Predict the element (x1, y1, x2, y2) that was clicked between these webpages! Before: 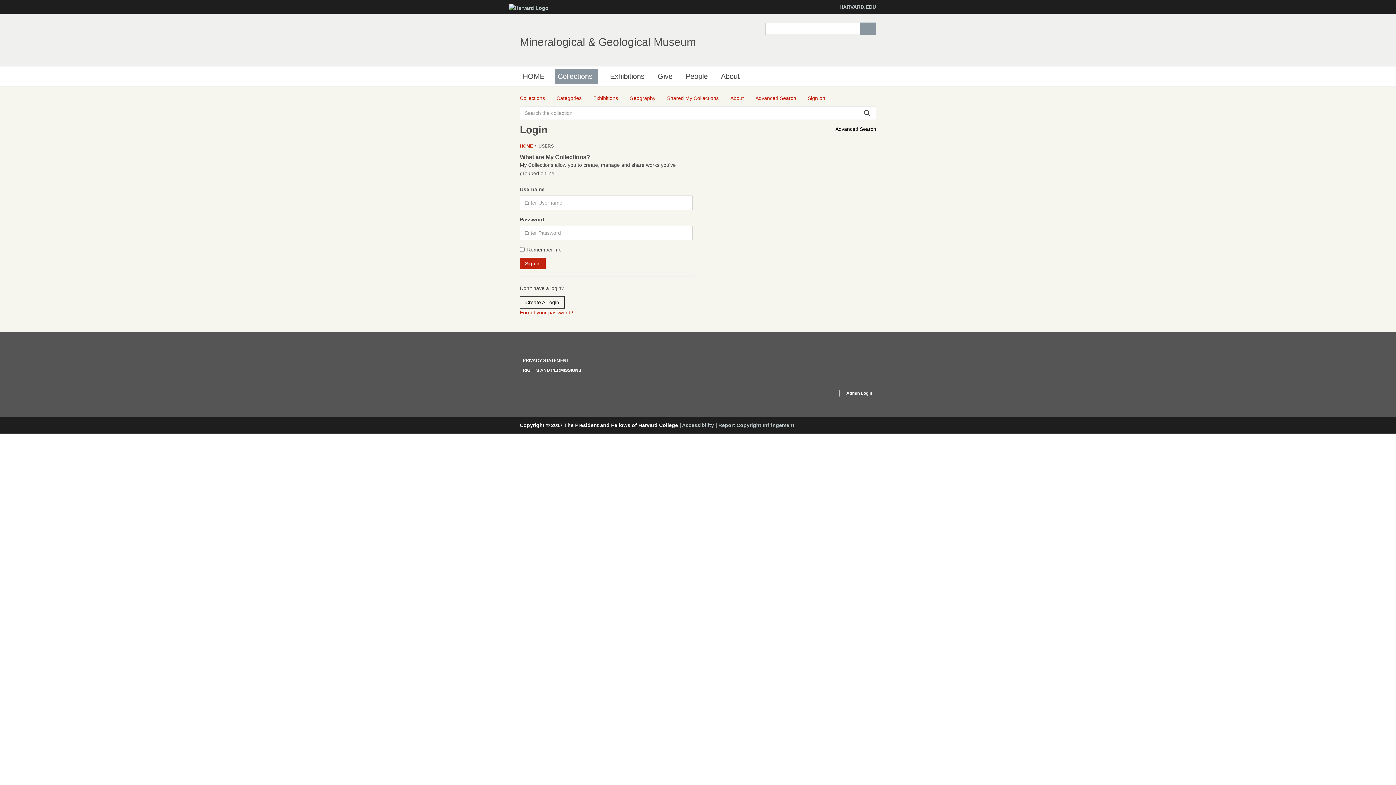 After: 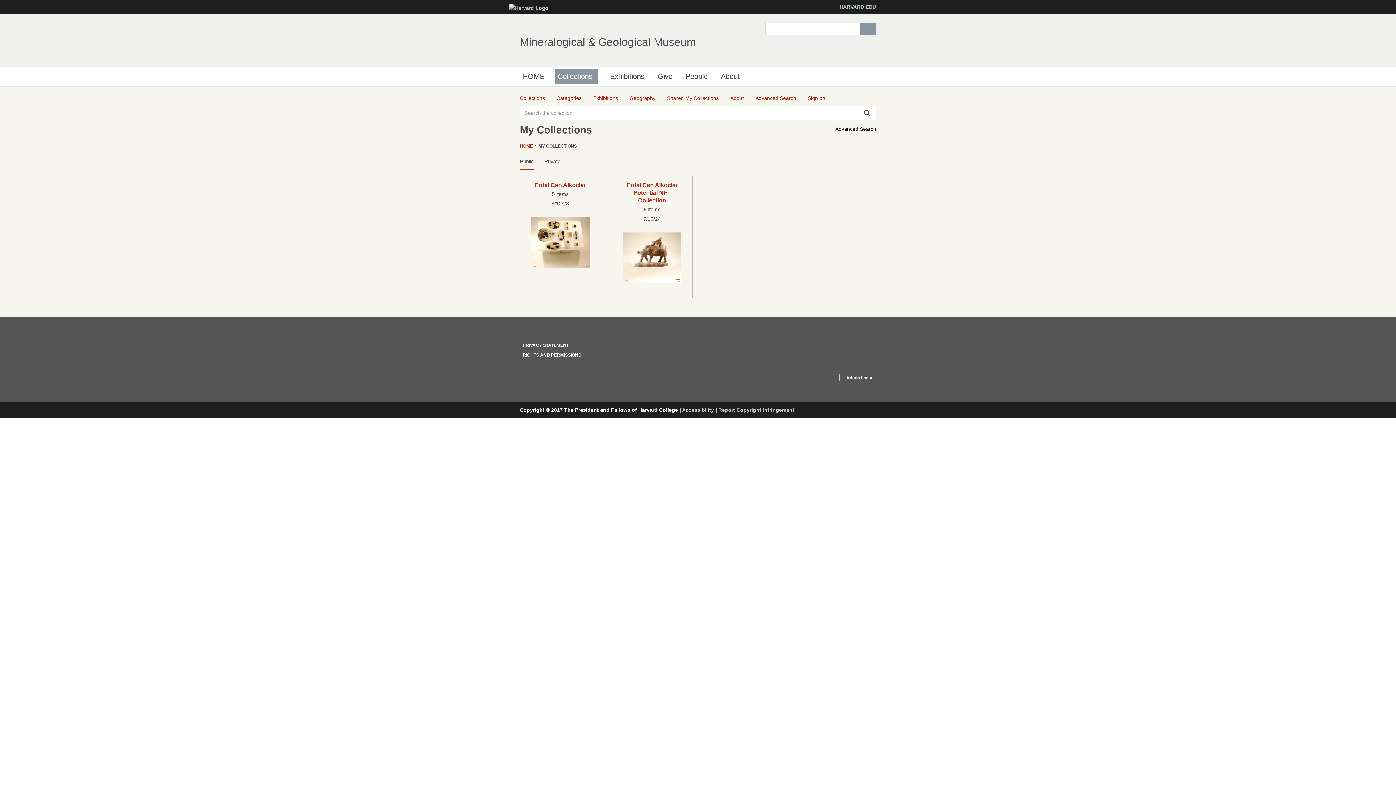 Action: bbox: (667, 94, 718, 102) label: Shared My Collections